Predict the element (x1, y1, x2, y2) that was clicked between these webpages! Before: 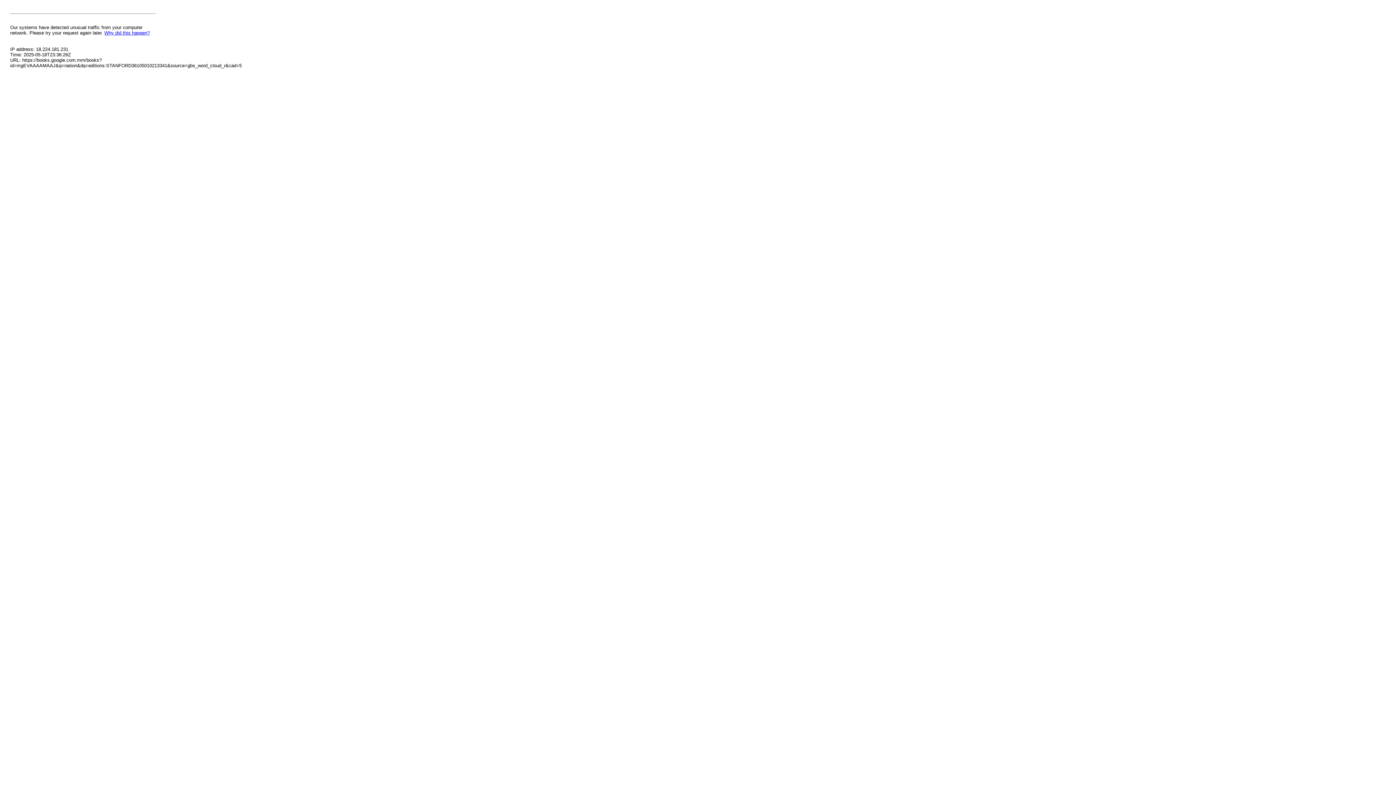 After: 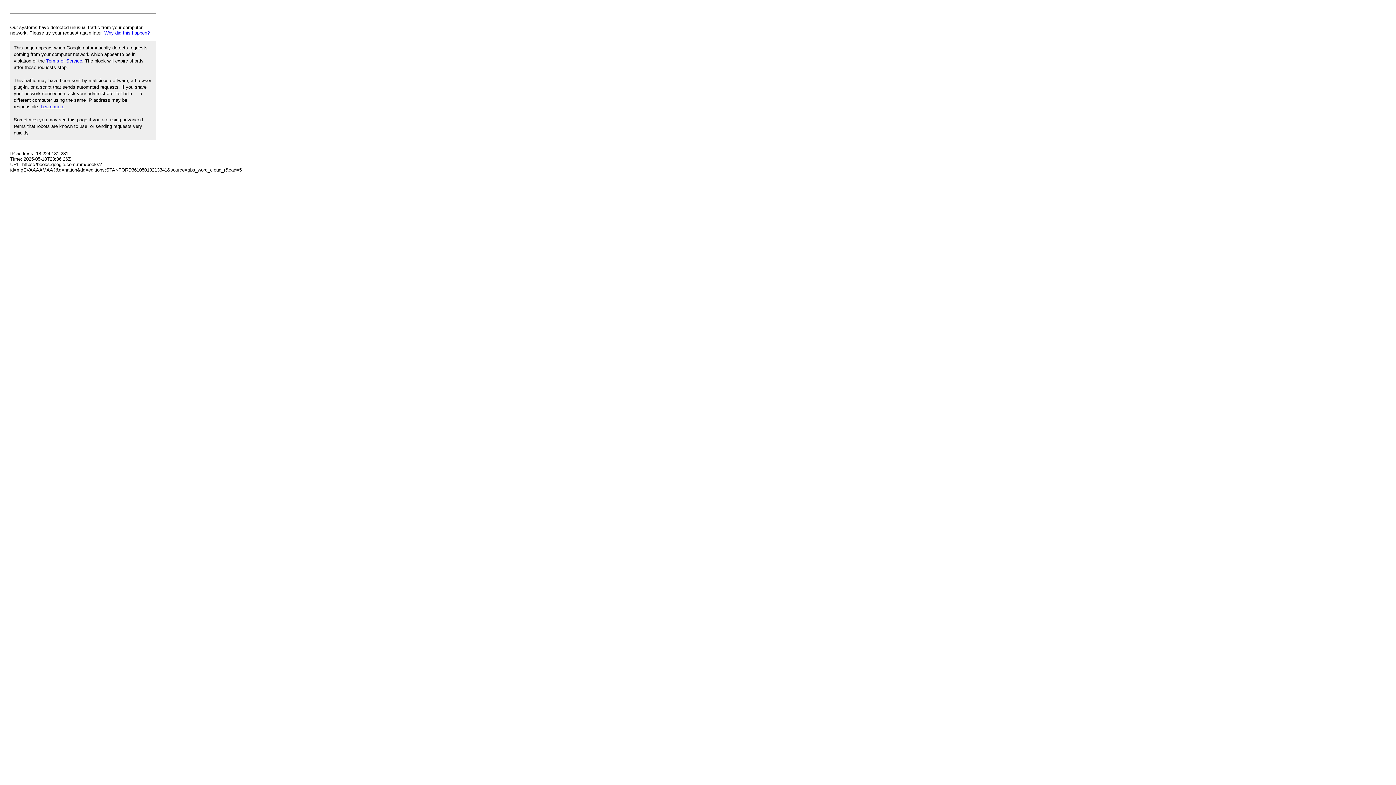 Action: label: Why did this happen? bbox: (104, 30, 149, 35)